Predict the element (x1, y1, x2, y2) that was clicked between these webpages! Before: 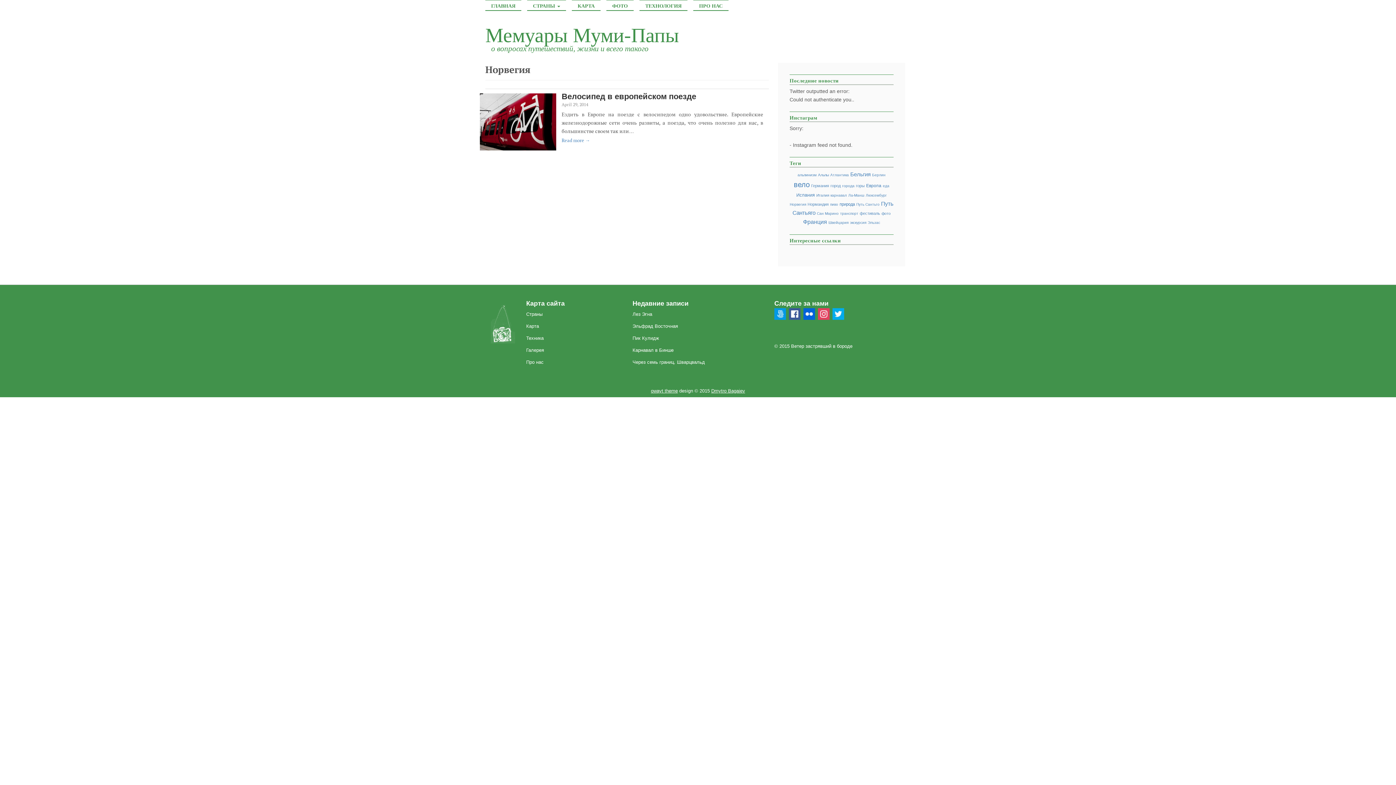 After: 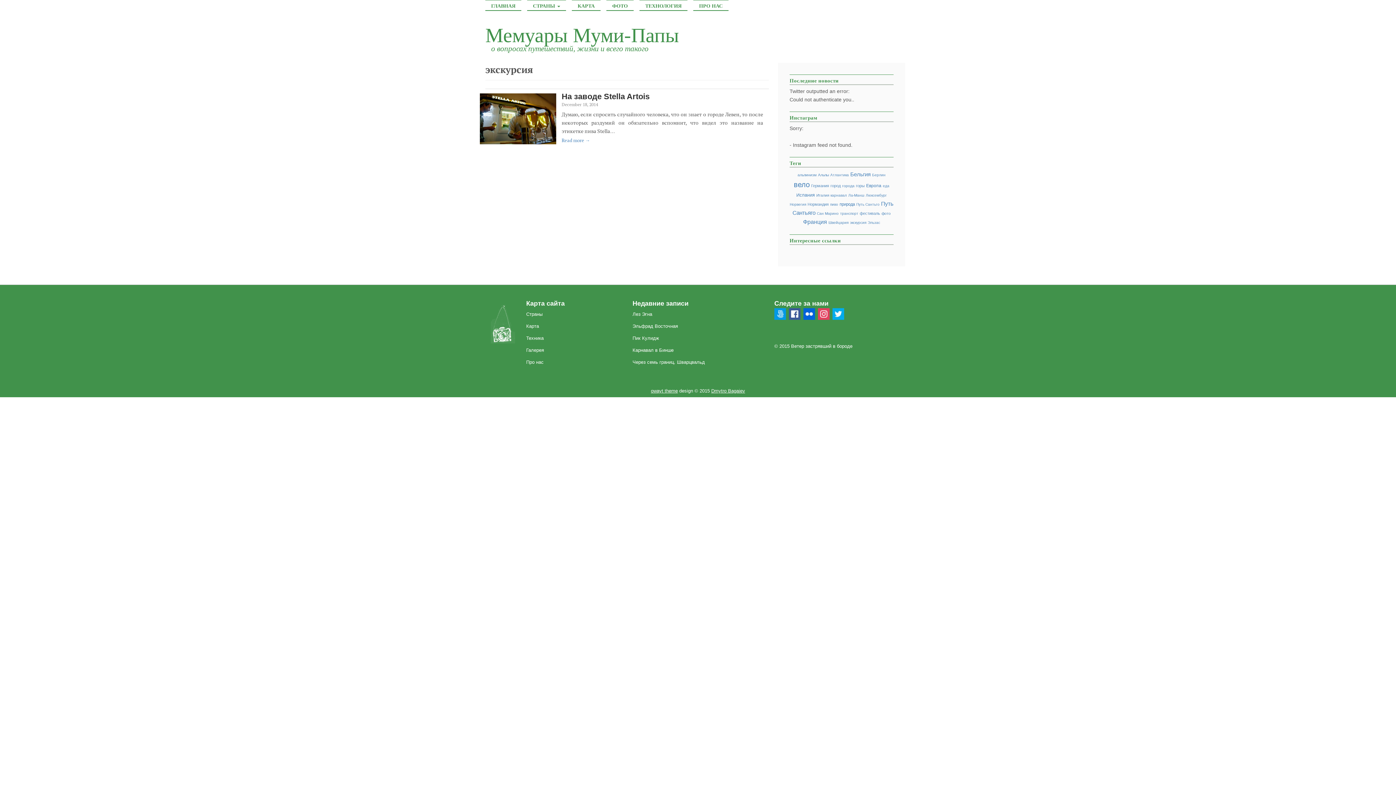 Action: bbox: (850, 220, 866, 224) label: экскурсия